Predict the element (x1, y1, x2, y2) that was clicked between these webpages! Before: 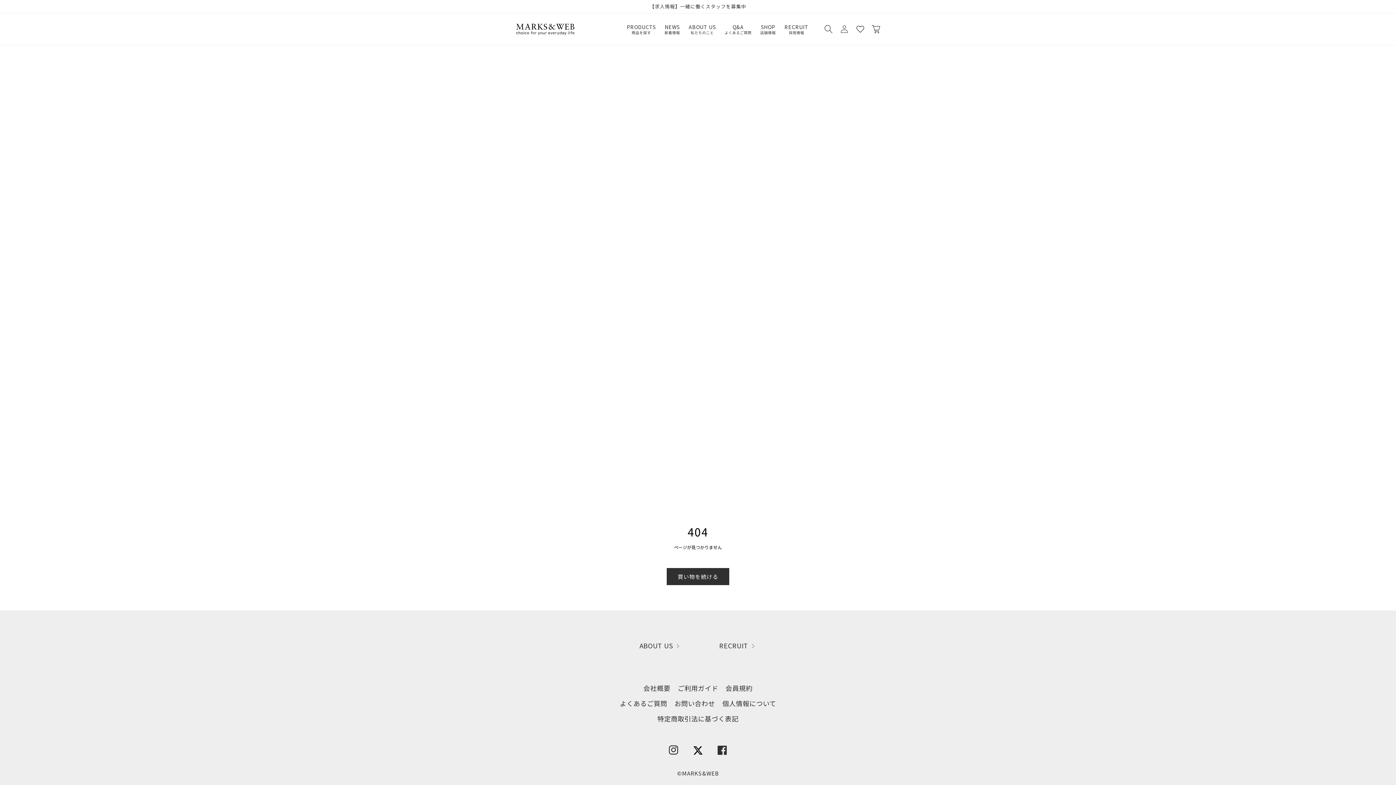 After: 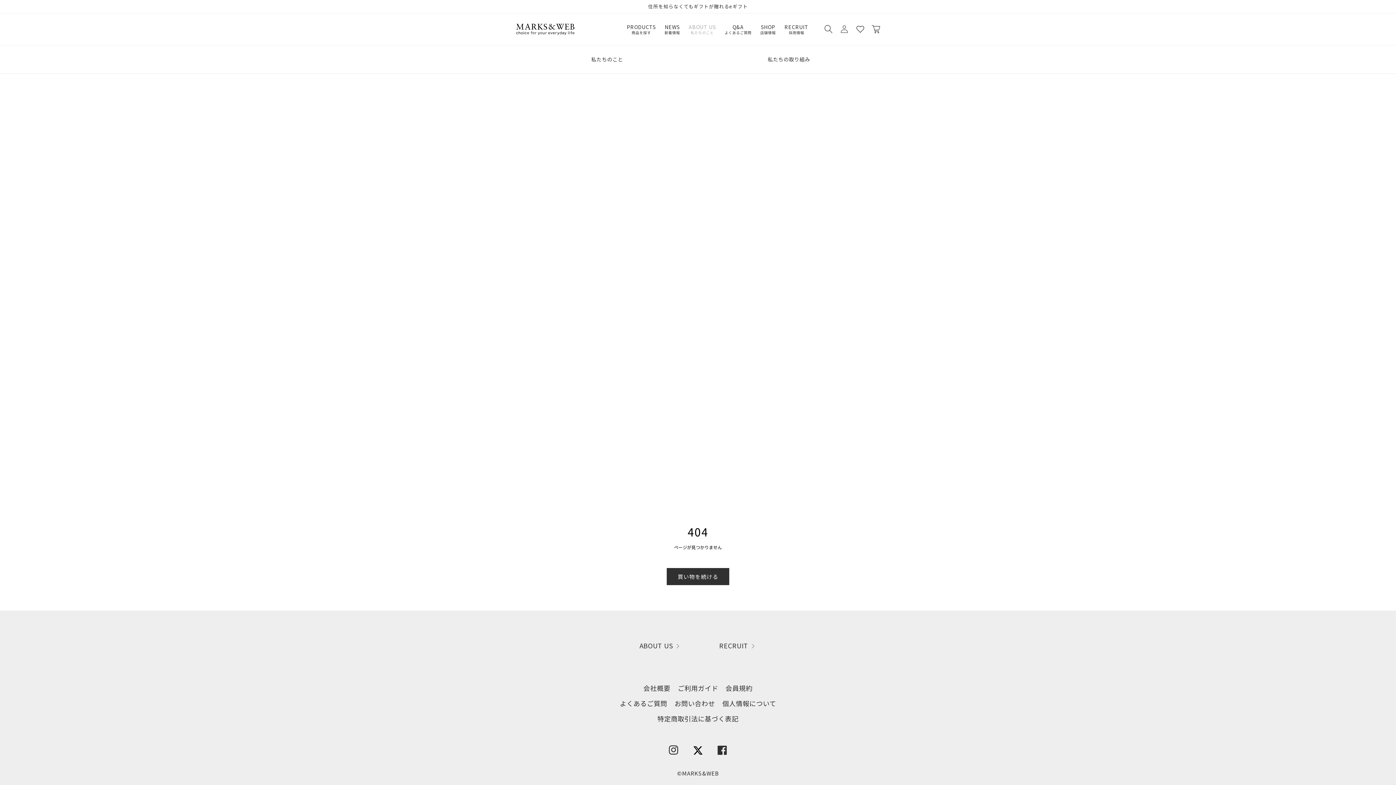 Action: label: ABOUT US

私たちのこと bbox: (684, 19, 720, 39)